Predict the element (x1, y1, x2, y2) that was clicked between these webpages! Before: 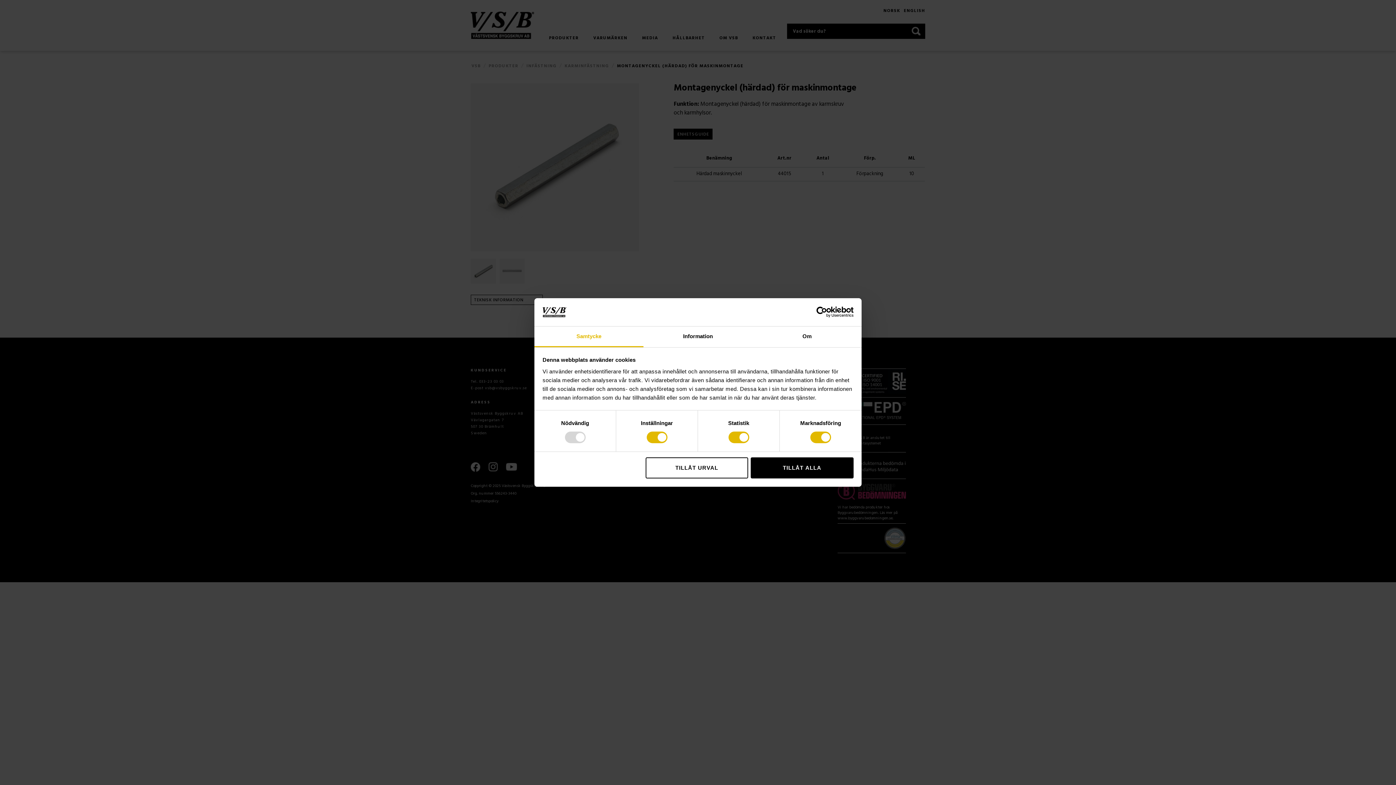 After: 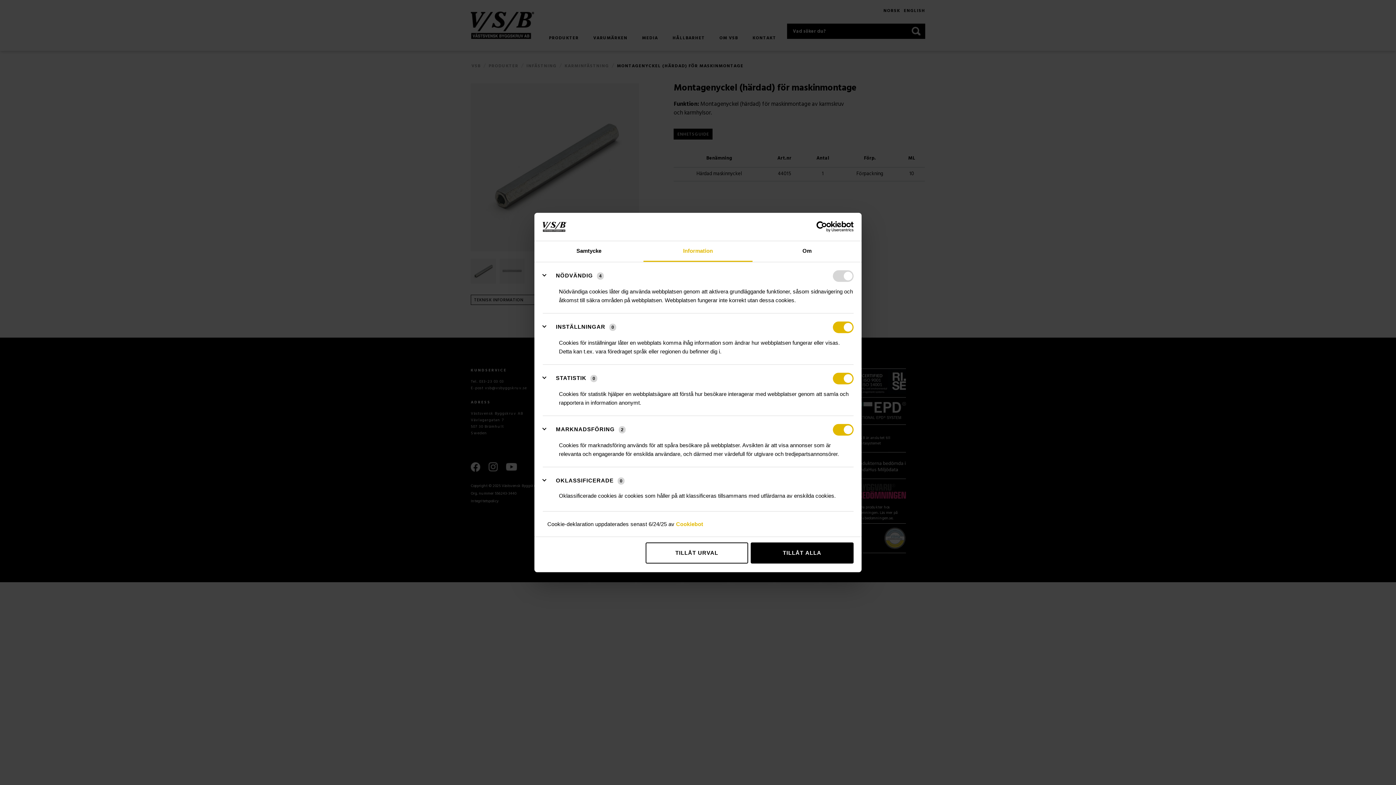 Action: bbox: (643, 326, 752, 347) label: Information